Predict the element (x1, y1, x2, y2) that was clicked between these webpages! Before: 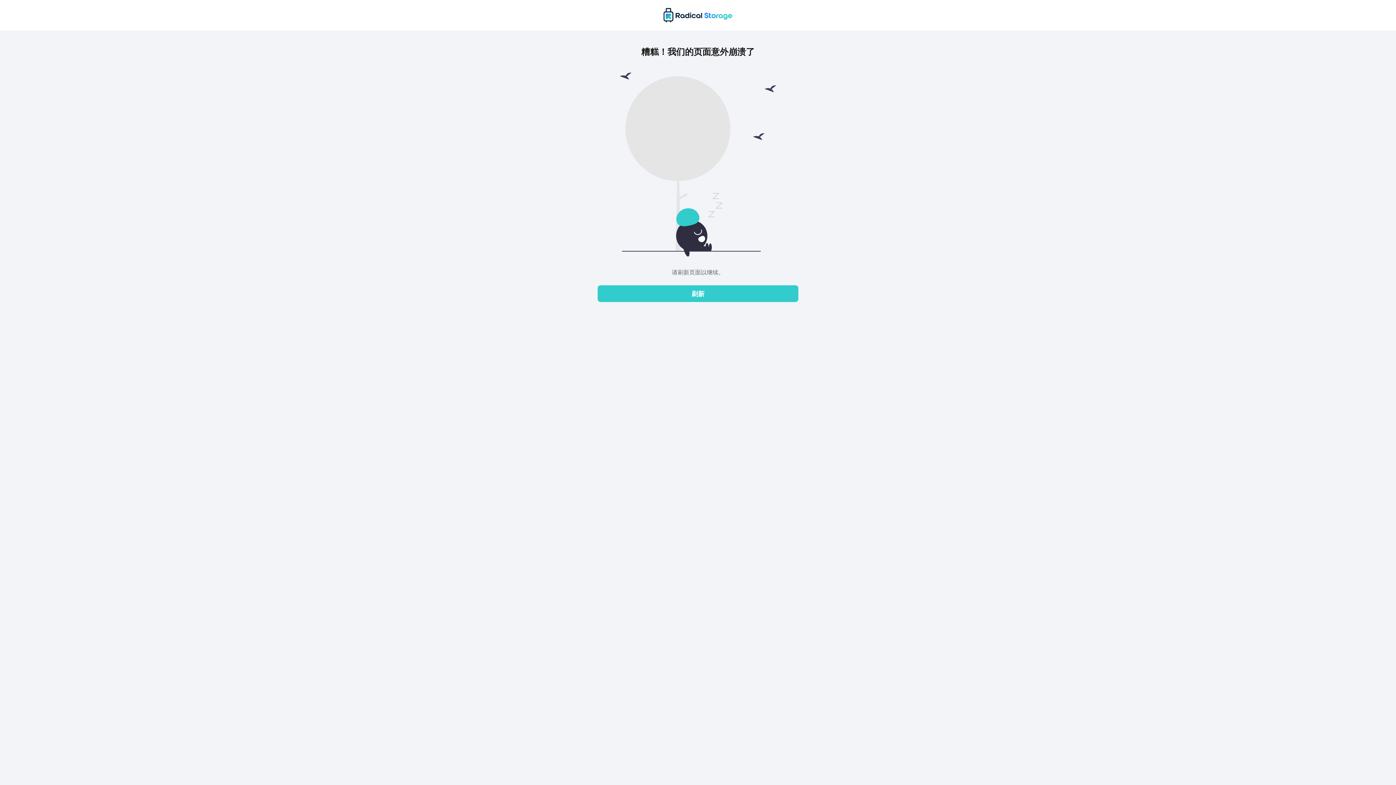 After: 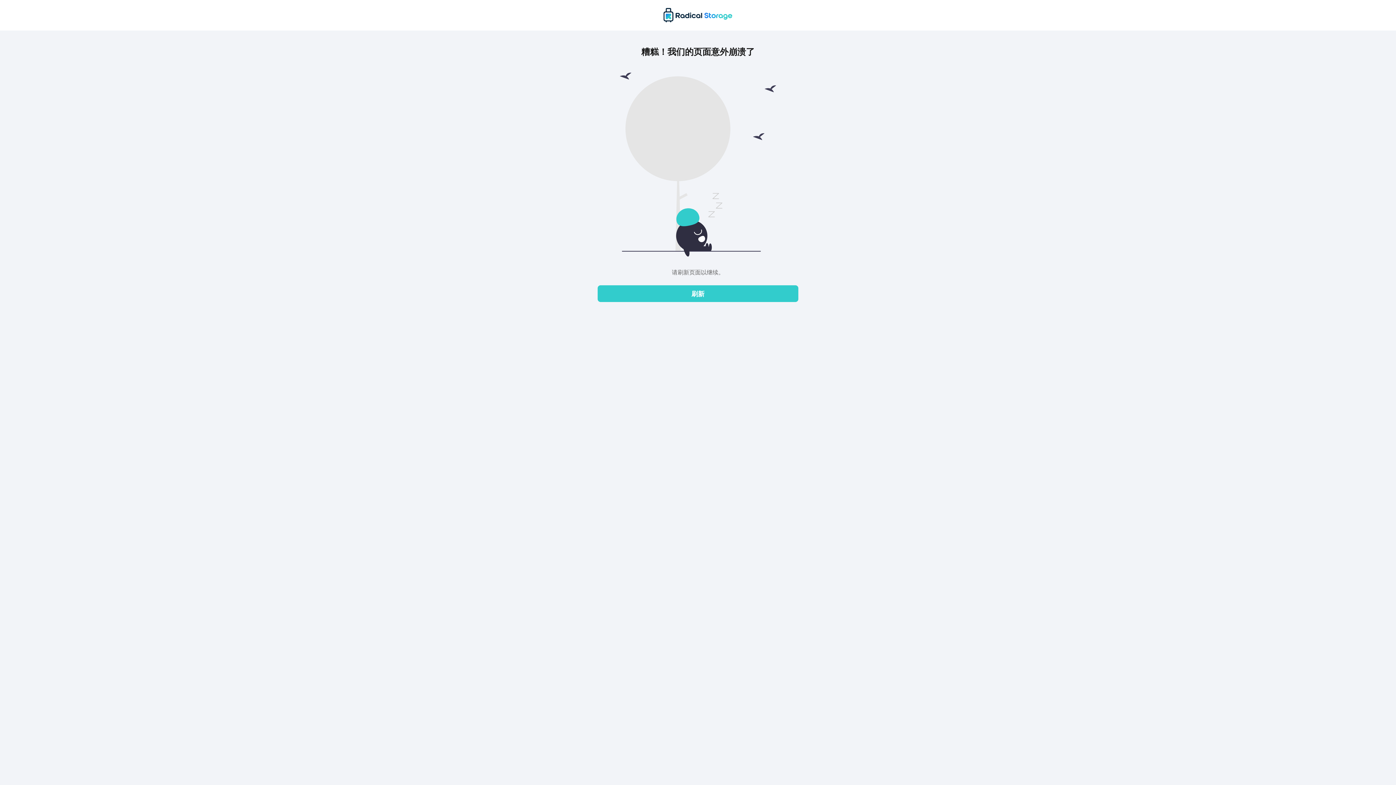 Action: label: 刷新 bbox: (597, 285, 798, 302)